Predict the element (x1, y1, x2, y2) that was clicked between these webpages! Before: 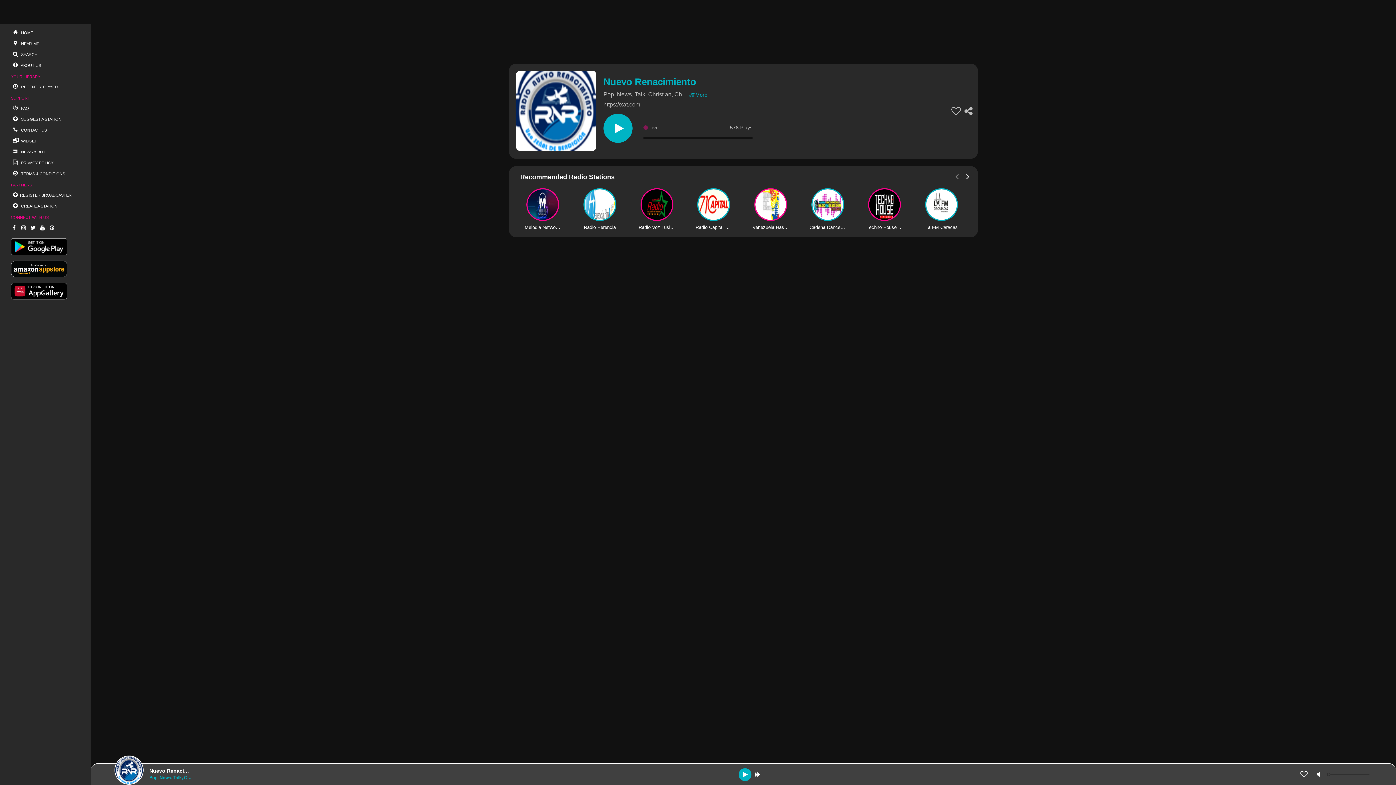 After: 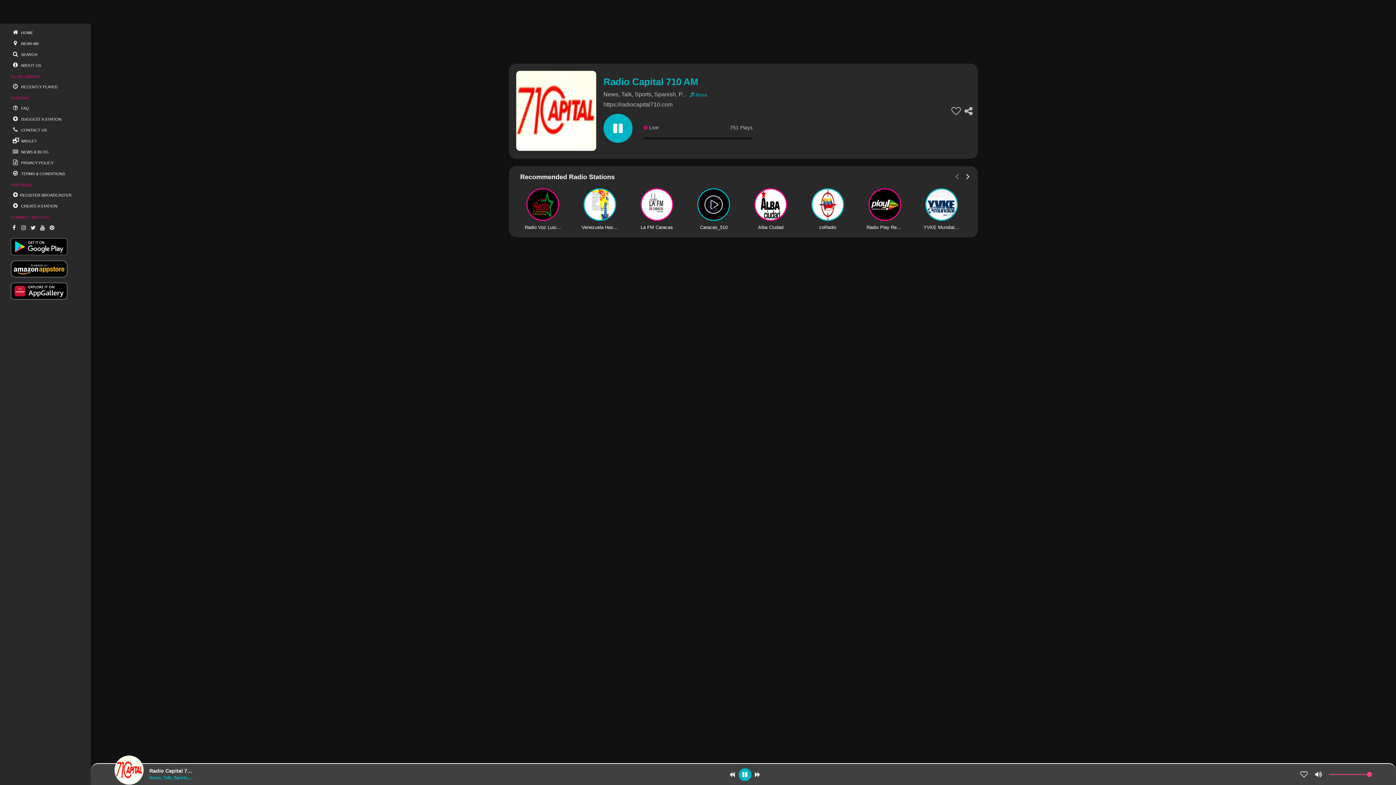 Action: label: Radio Capital 710 AM bbox: (695, 188, 732, 230)